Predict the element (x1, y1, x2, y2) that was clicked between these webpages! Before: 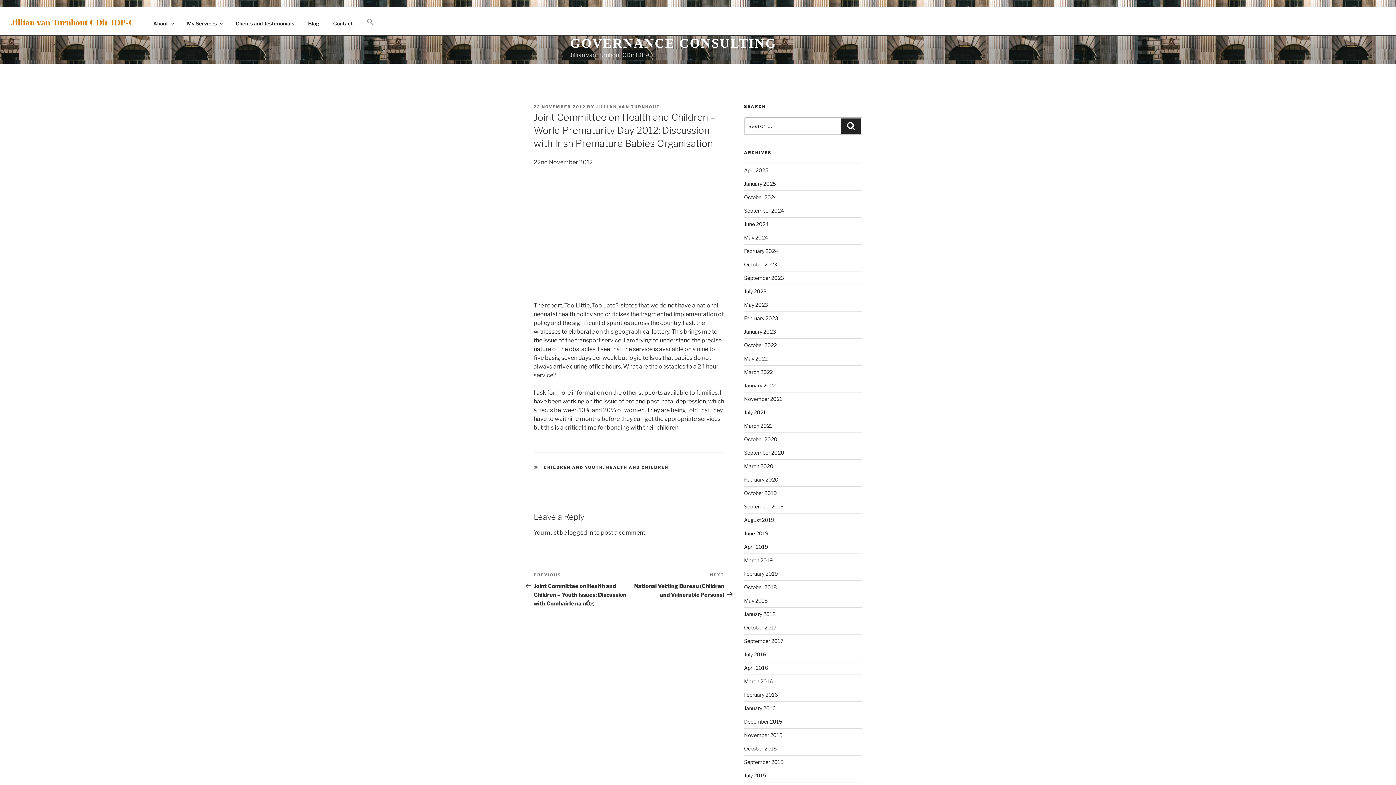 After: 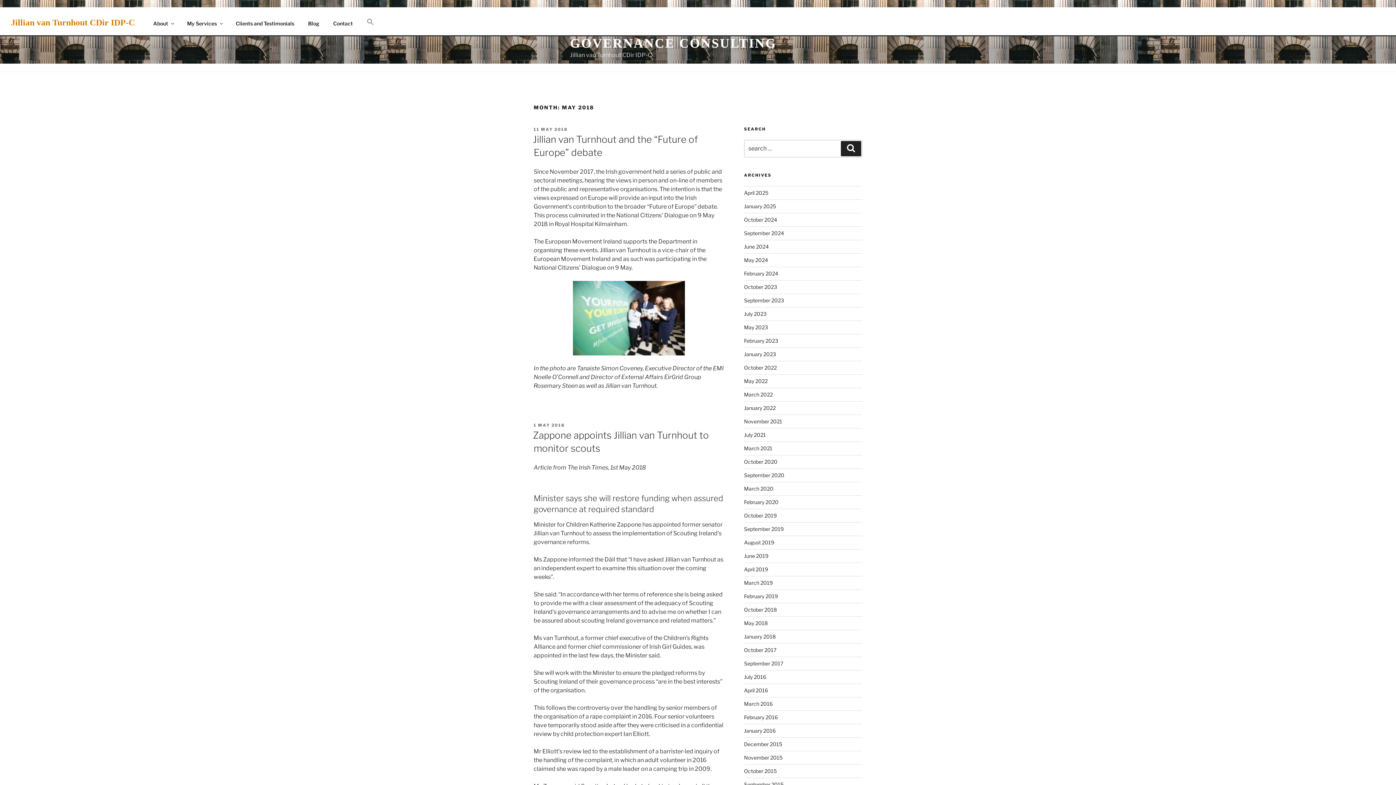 Action: bbox: (744, 597, 767, 604) label: May 2018